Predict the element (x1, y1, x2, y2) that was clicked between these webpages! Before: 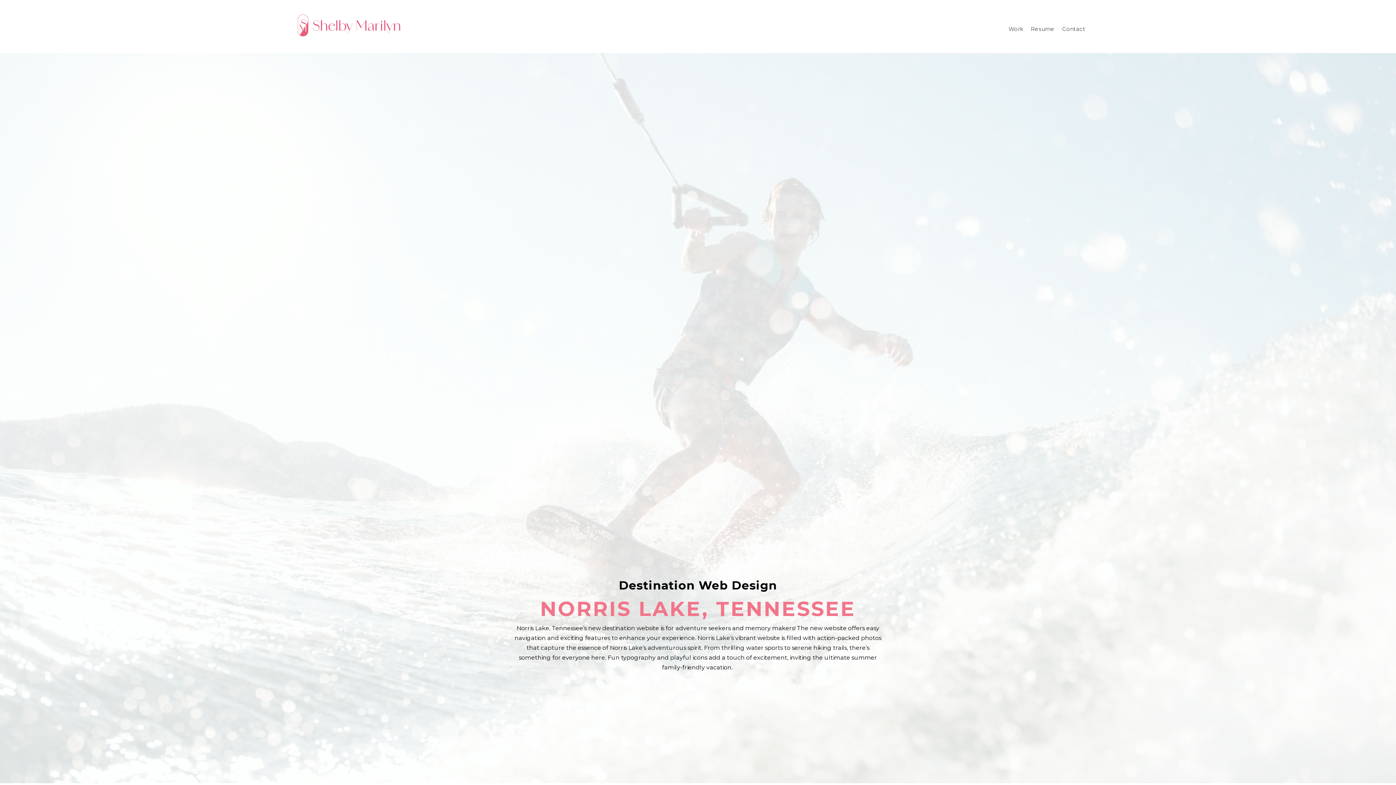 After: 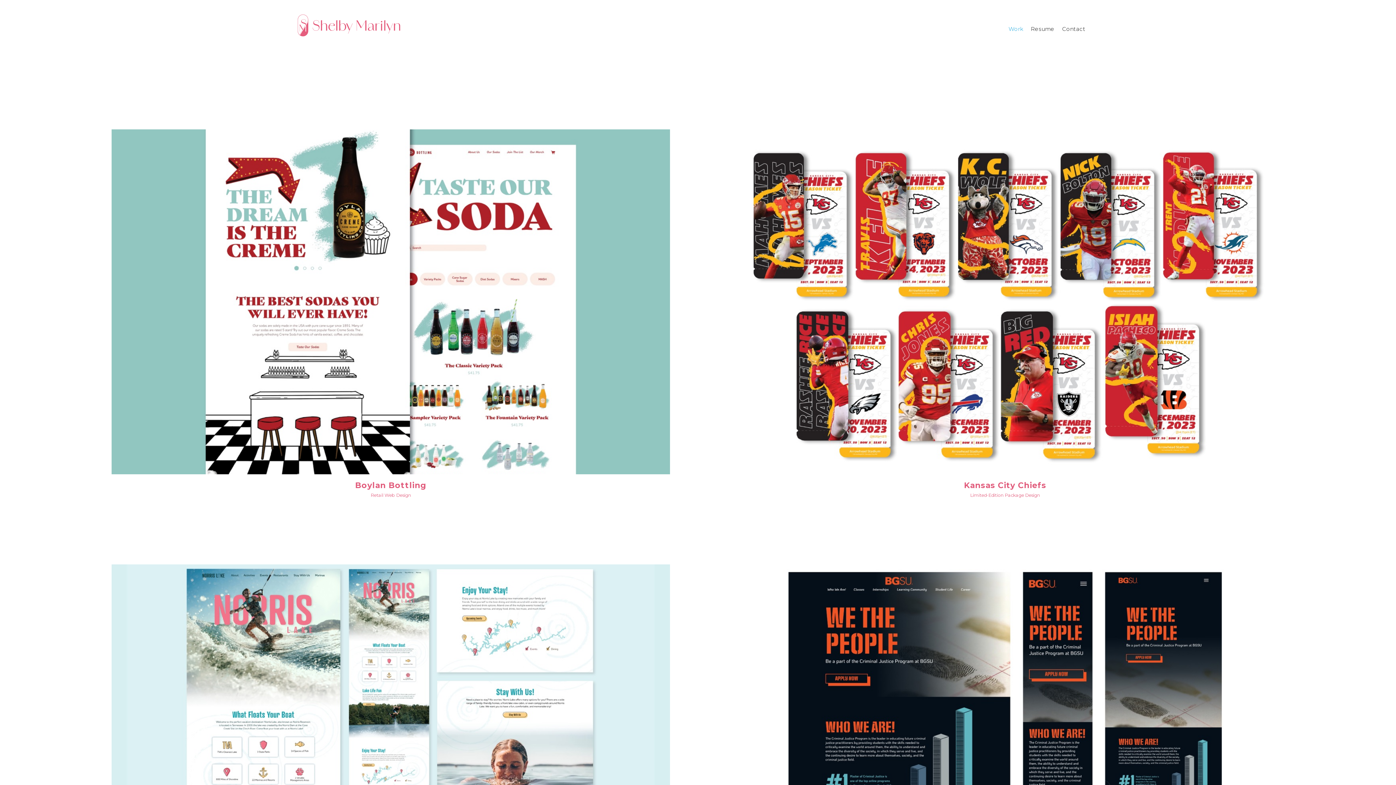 Action: bbox: (1008, 25, 1023, 32) label: Work